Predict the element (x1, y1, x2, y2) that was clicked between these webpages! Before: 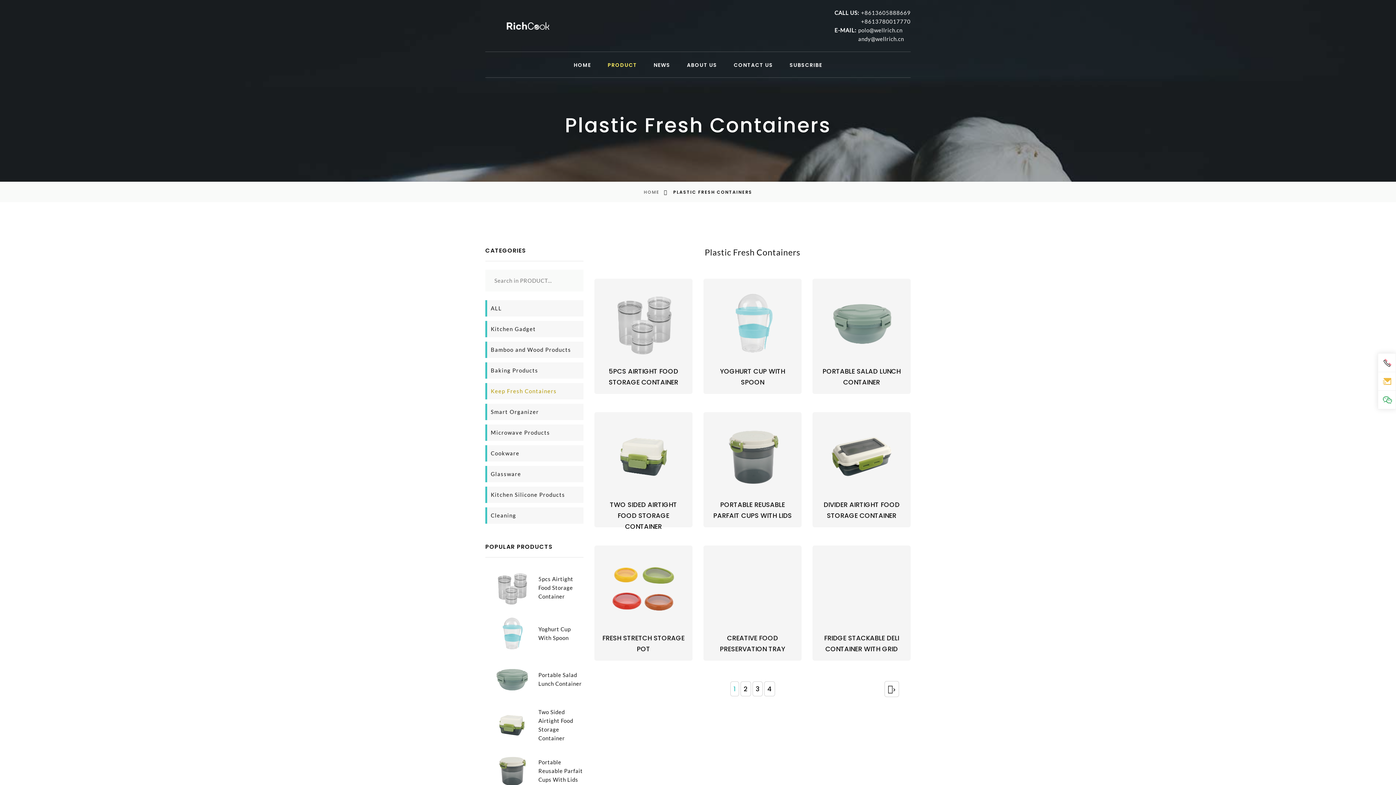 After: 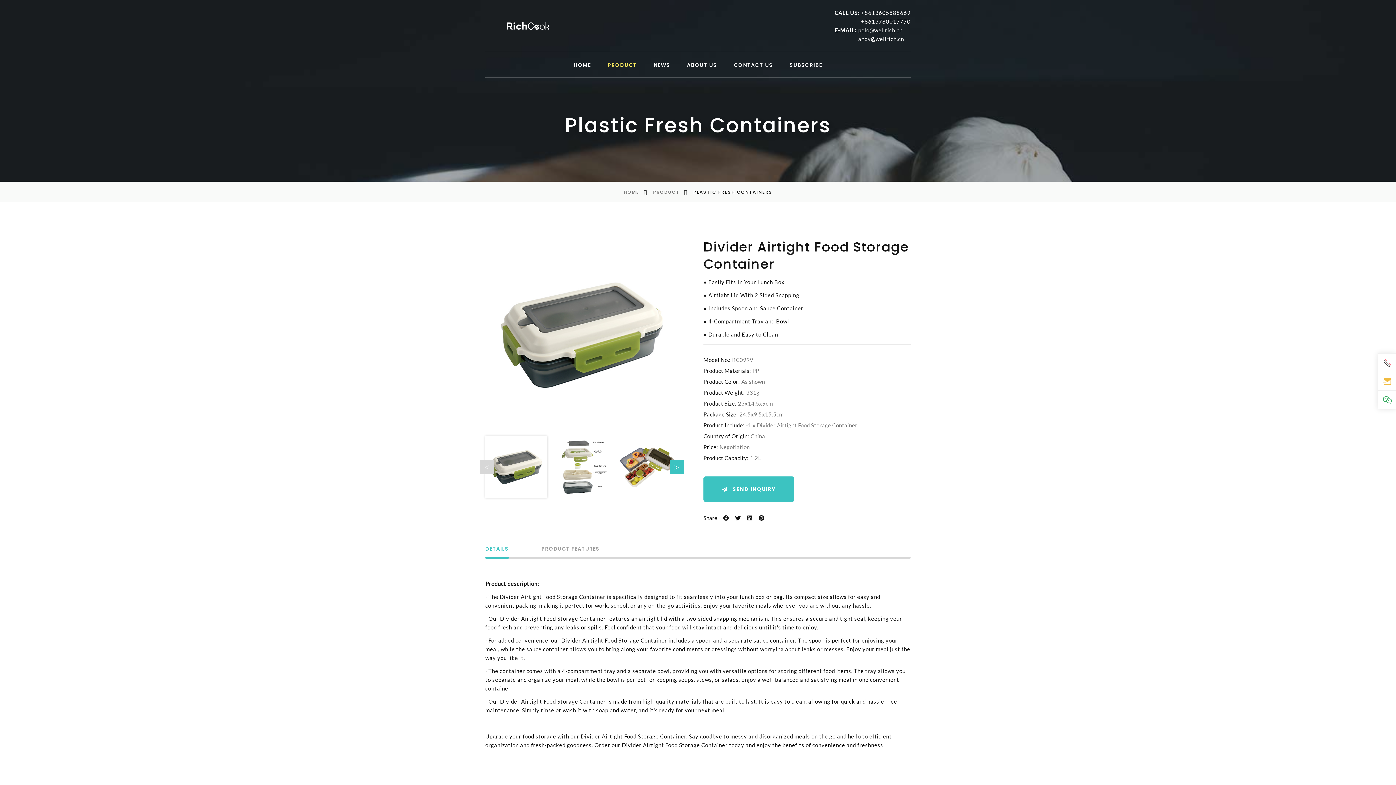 Action: bbox: (812, 412, 910, 527) label: DIVIDER AIRTIGHT FOOD STORAGE CONTAINER